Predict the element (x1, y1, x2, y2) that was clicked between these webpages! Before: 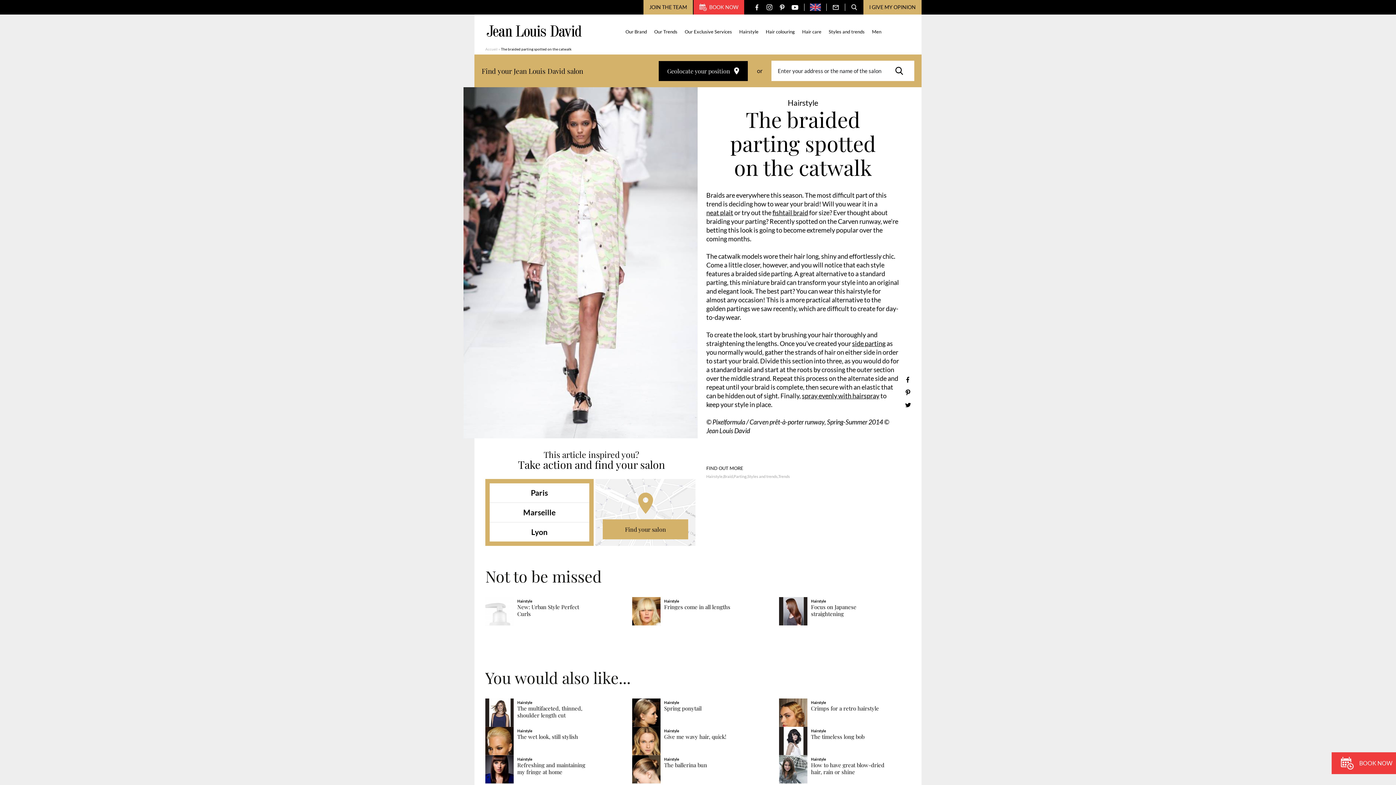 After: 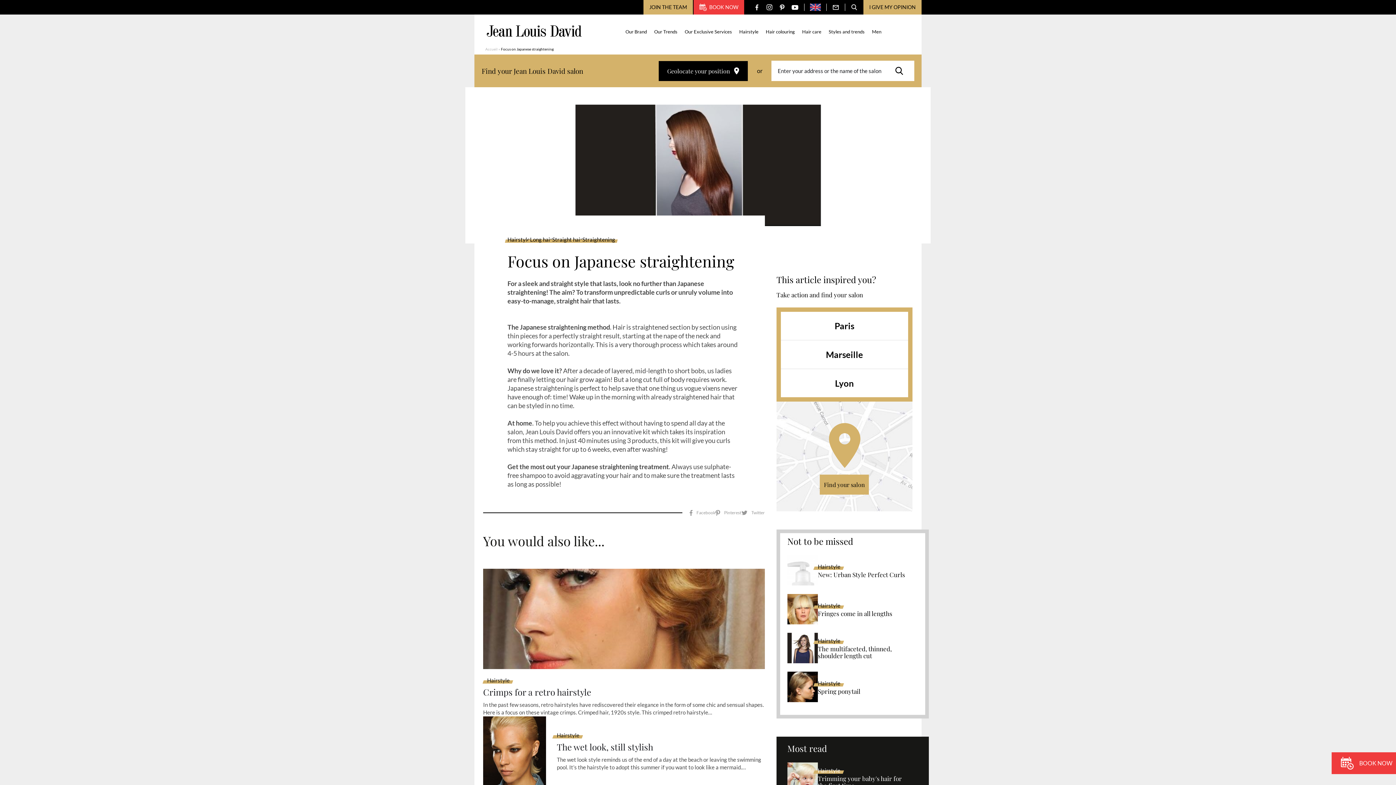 Action: bbox: (811, 603, 884, 617) label: Focus on Japanese straightening